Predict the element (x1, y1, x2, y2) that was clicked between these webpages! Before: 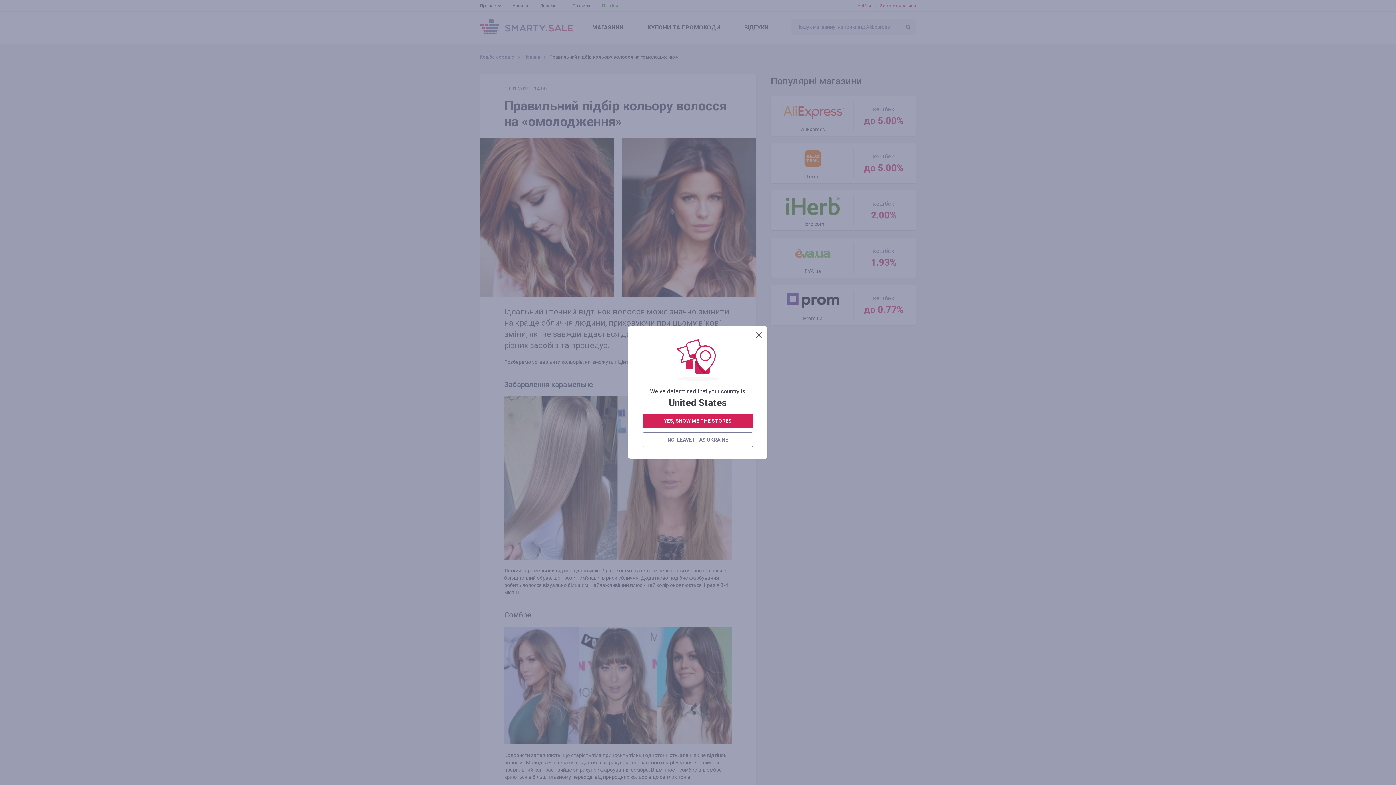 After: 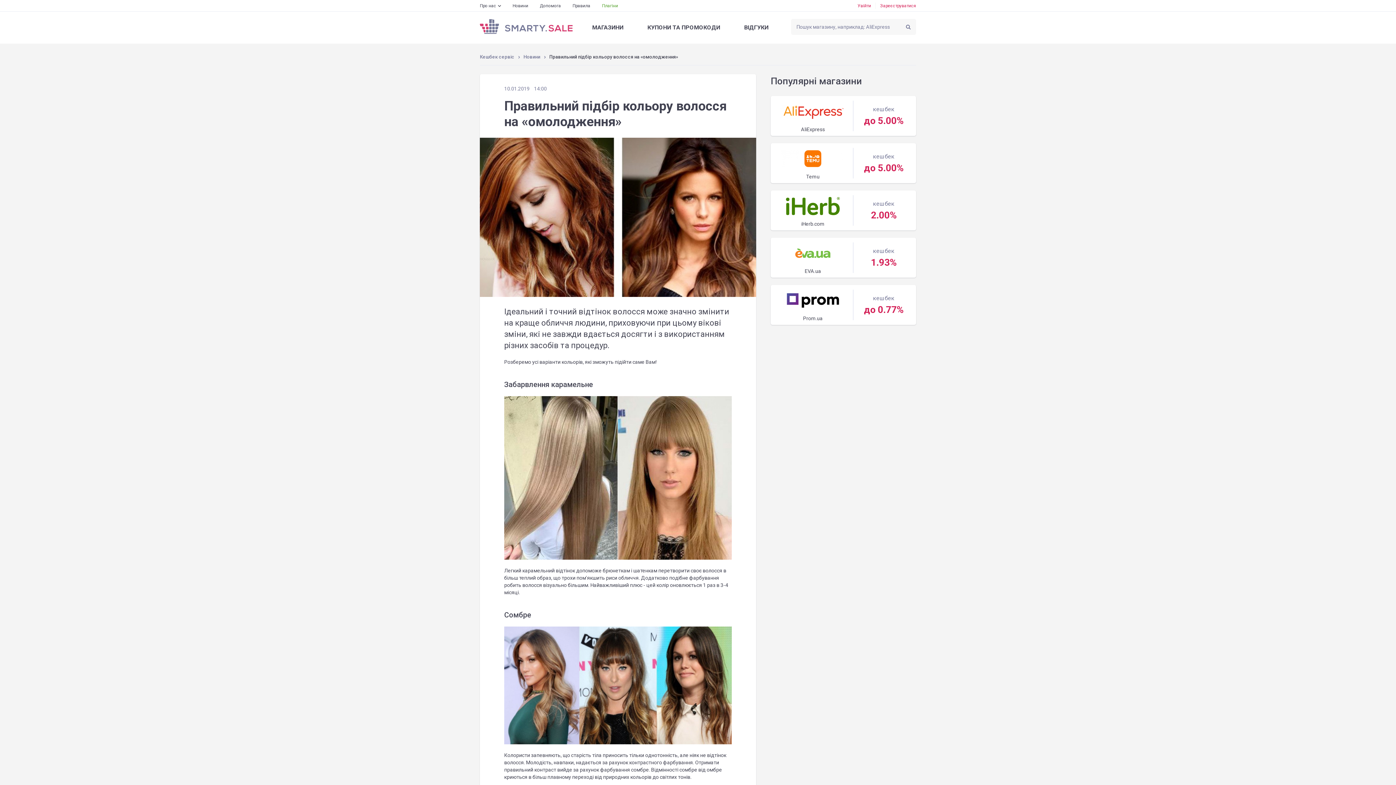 Action: label: YES, SHOW ME THE STORES bbox: (642, 413, 753, 428)